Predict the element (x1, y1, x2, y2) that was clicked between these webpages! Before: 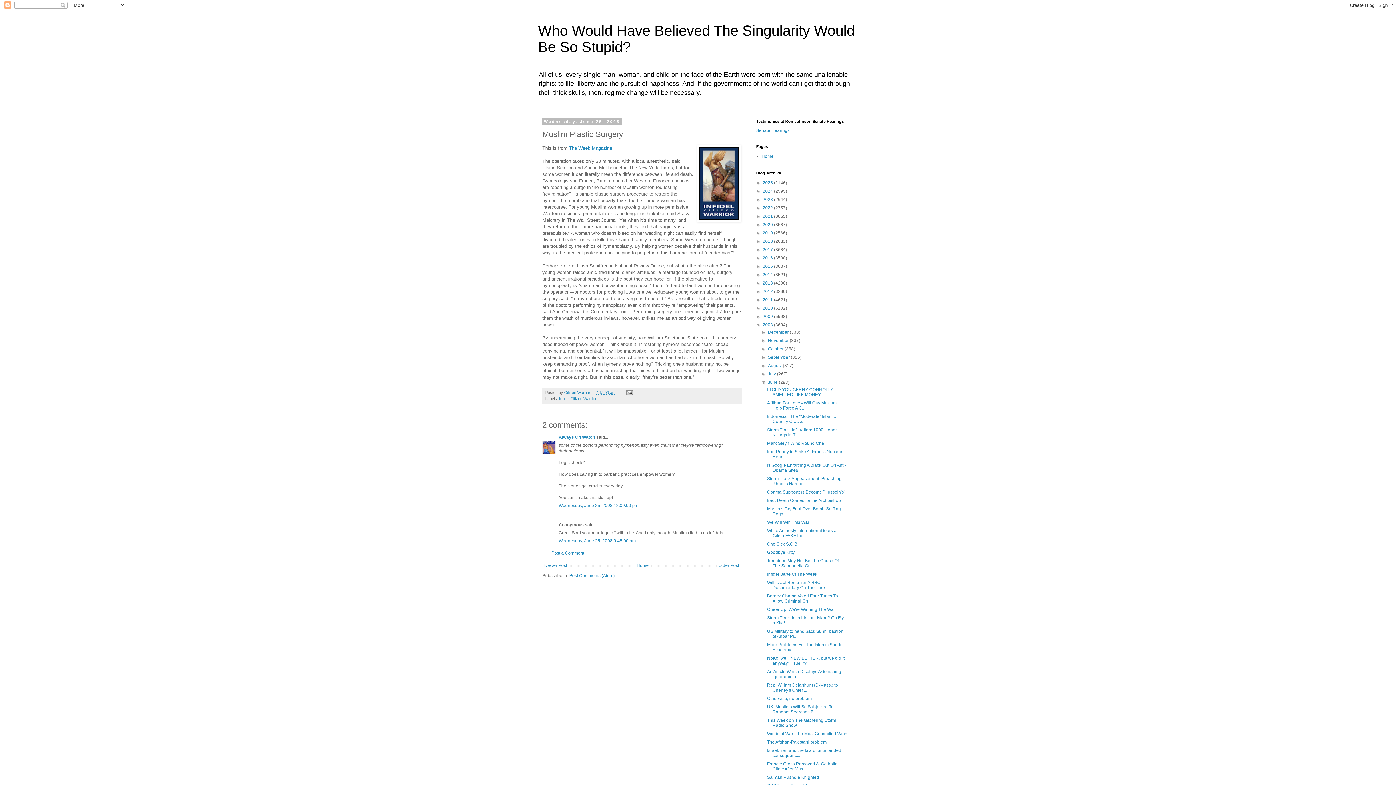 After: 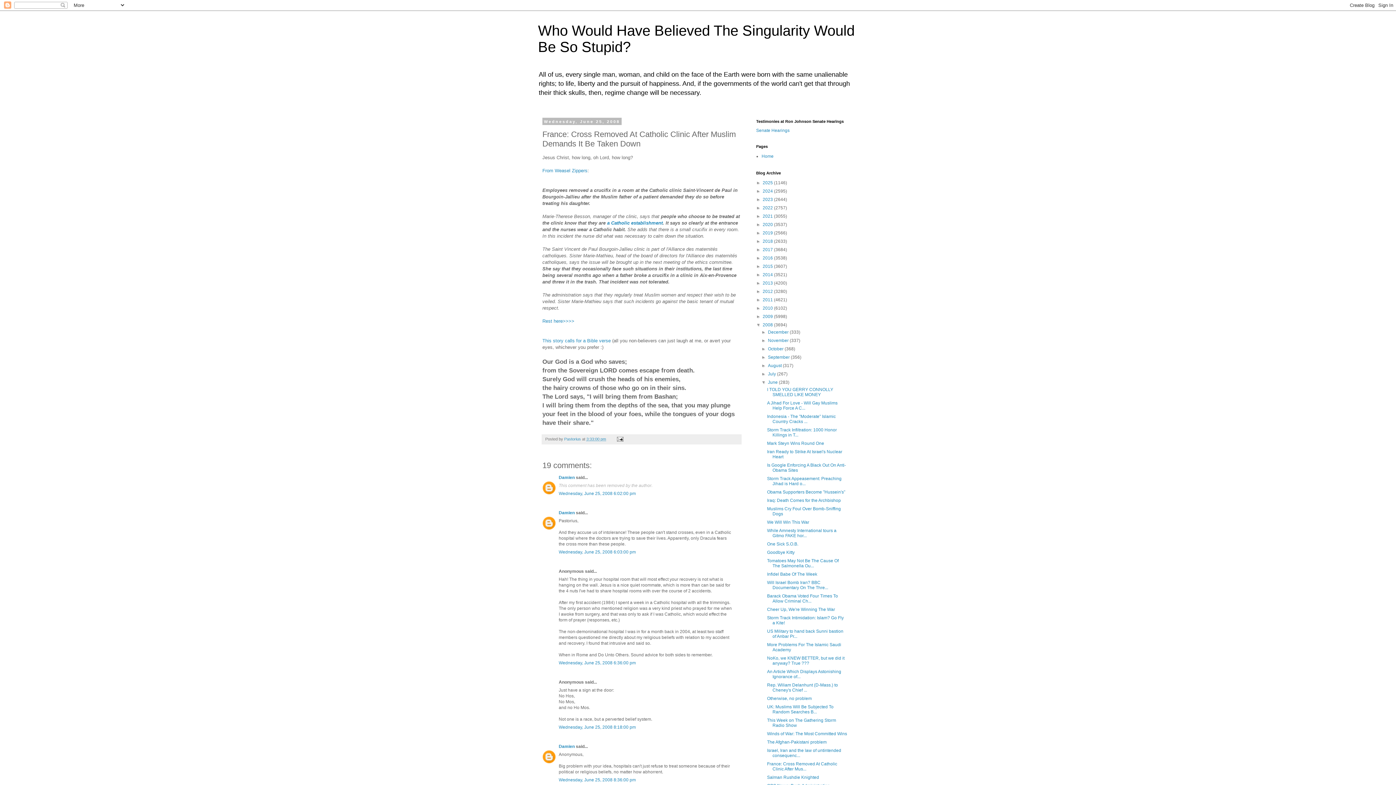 Action: label: France: Cross Removed At Catholic Clinic After Mus... bbox: (767, 761, 837, 772)